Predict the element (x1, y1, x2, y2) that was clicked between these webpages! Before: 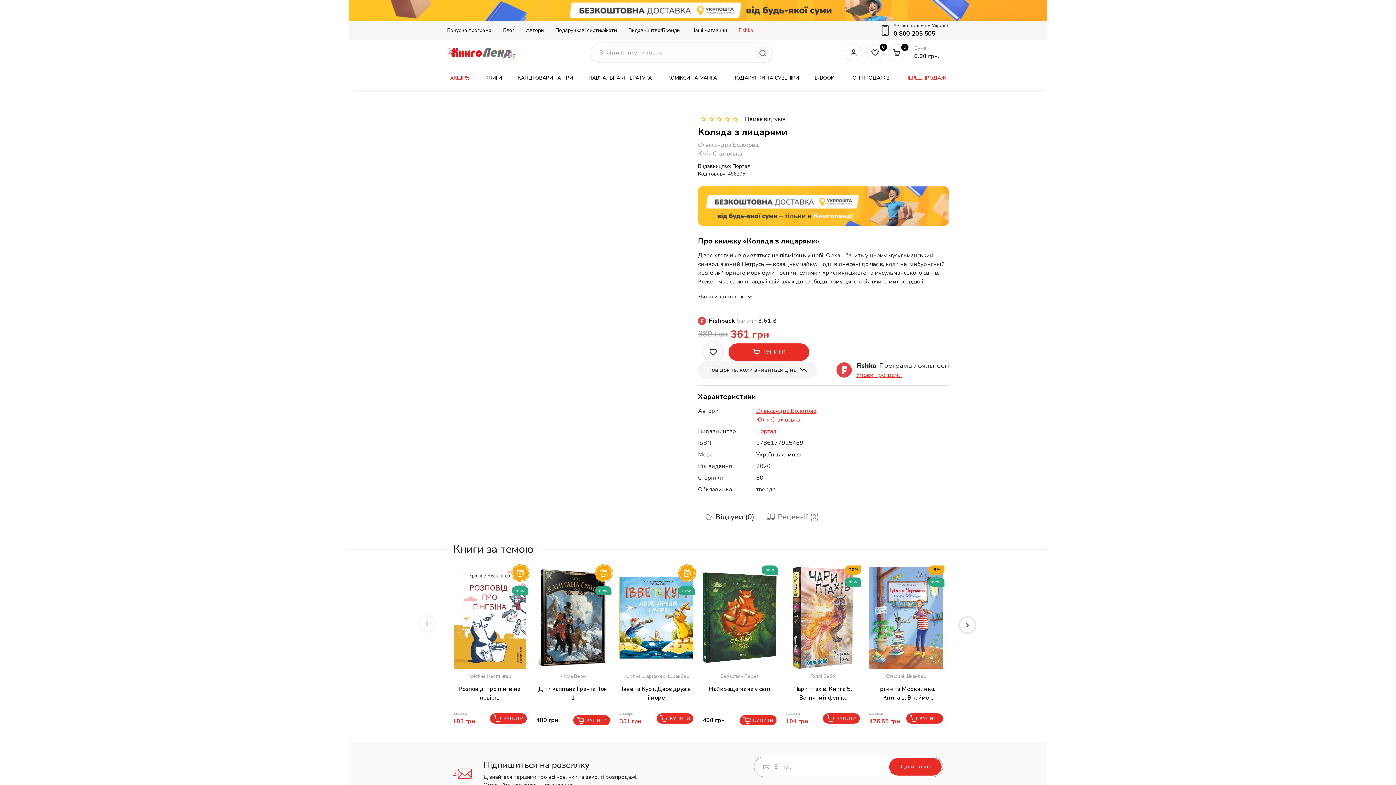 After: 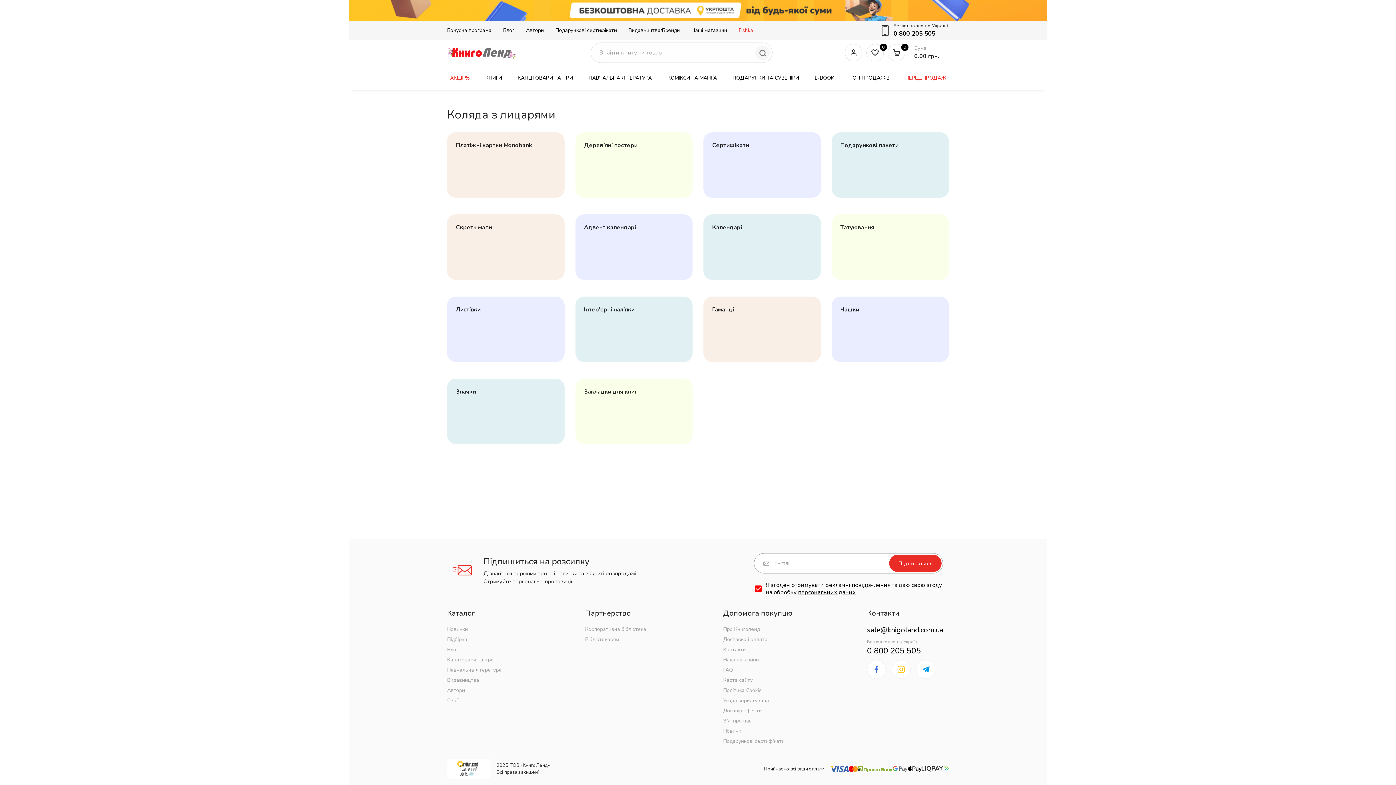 Action: label: ПОДАРУНКИ ТА СУВЕНІРИ bbox: (729, 66, 802, 89)